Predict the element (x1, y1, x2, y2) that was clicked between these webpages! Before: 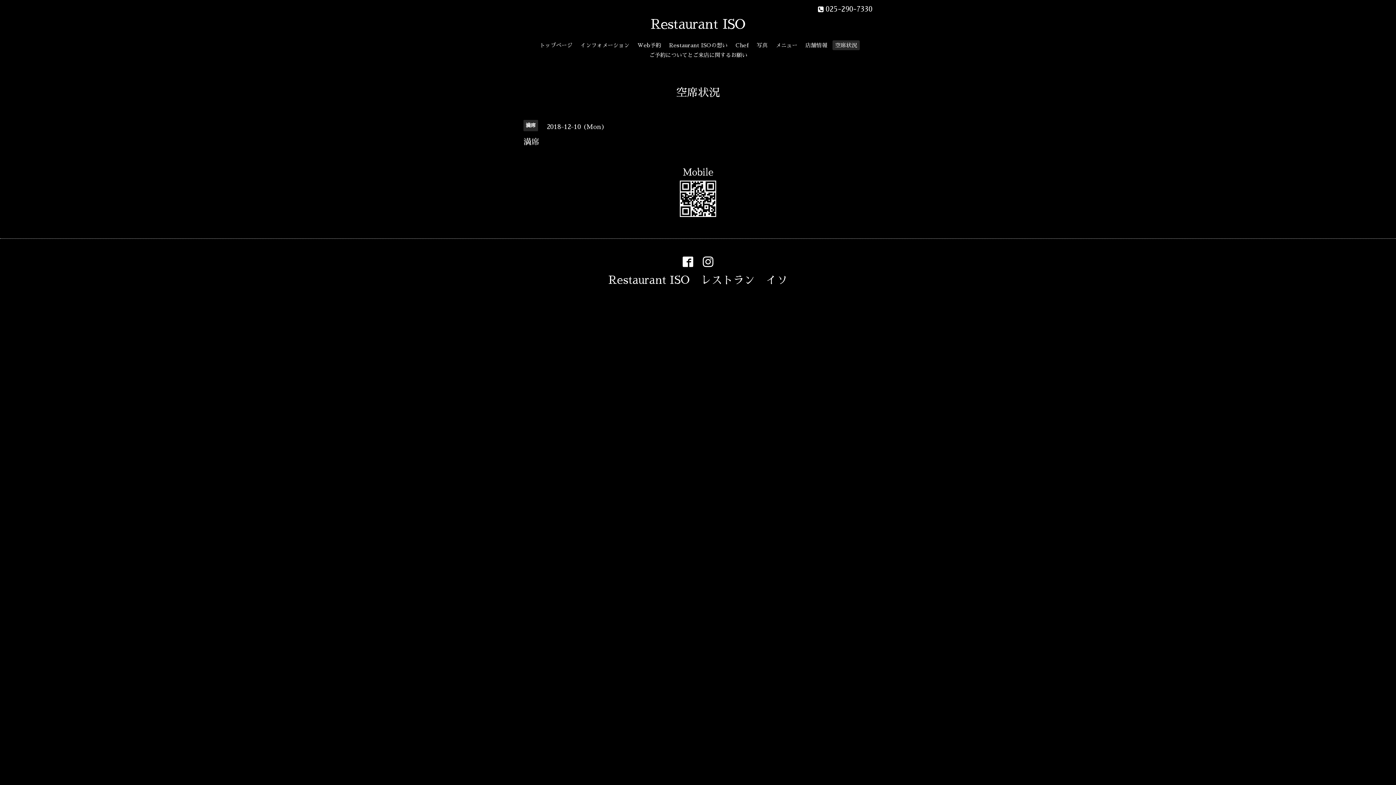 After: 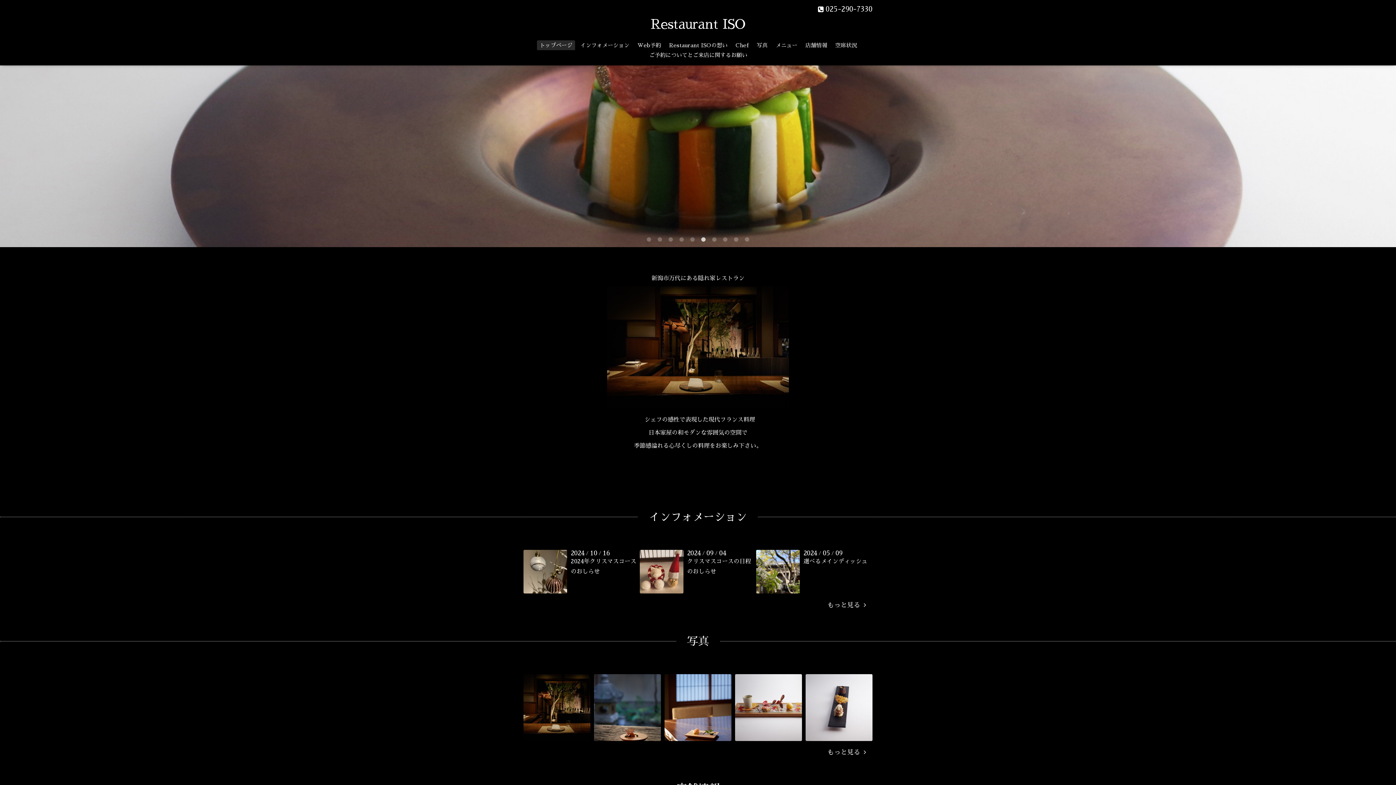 Action: bbox: (650, 17, 745, 30) label: Restaurant ISO